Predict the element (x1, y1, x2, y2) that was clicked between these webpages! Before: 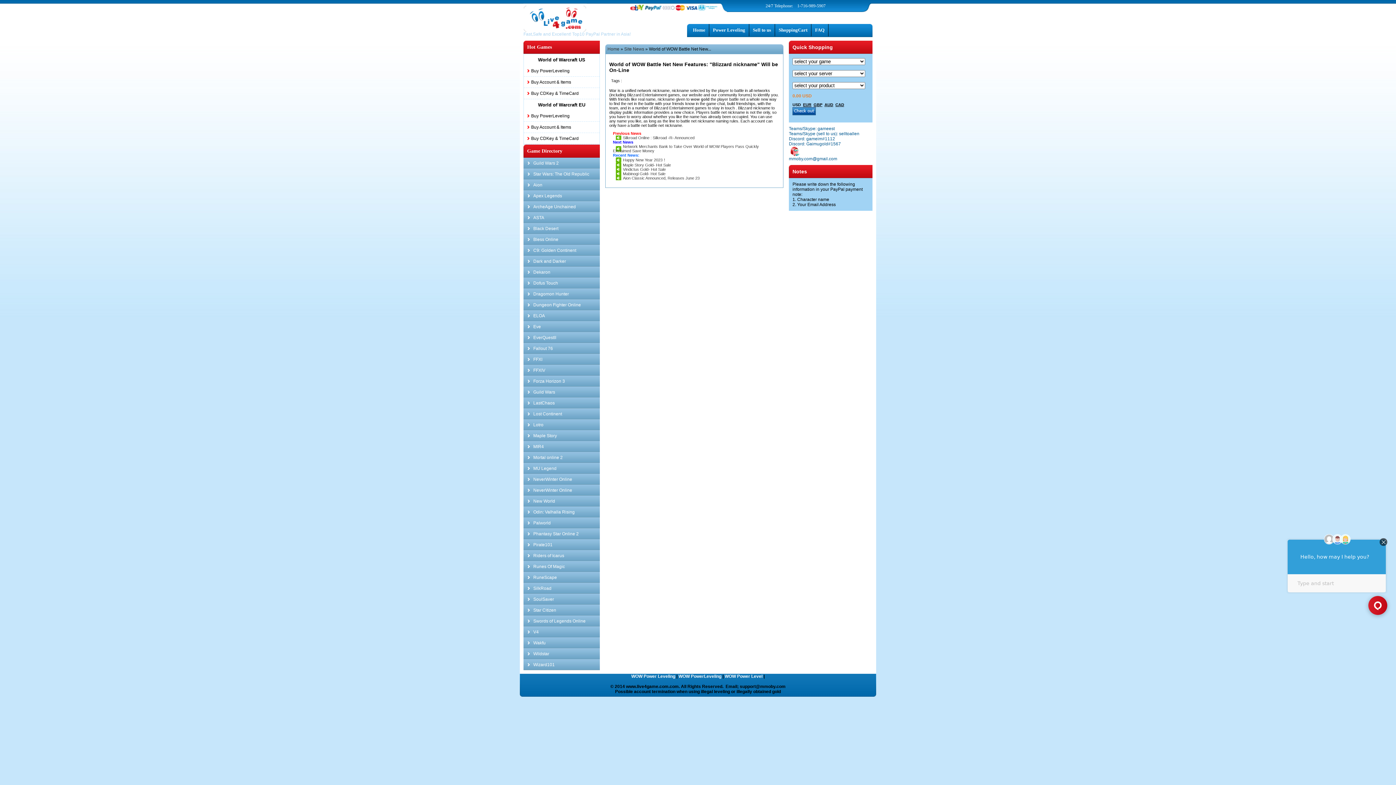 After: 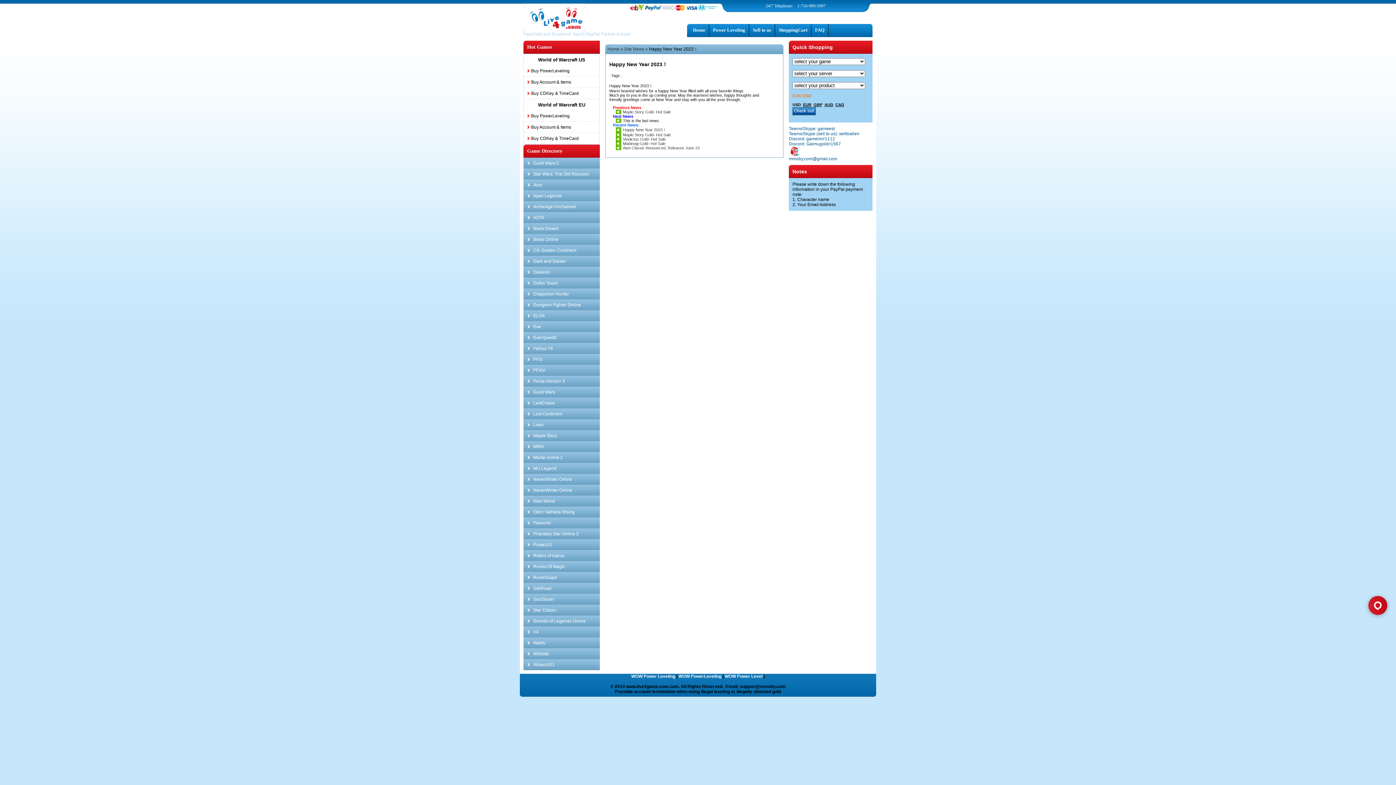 Action: label: Happy New Year 2023！ bbox: (623, 157, 666, 162)